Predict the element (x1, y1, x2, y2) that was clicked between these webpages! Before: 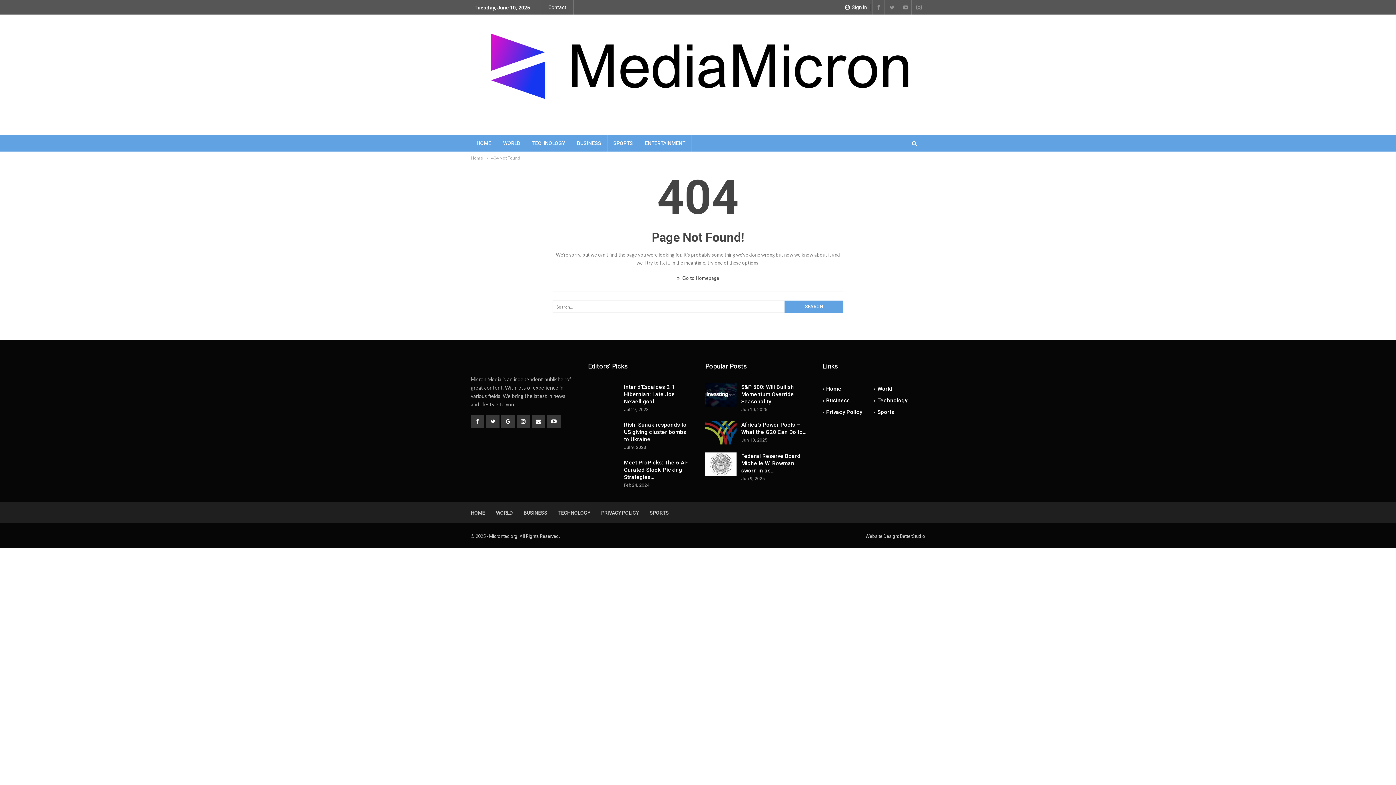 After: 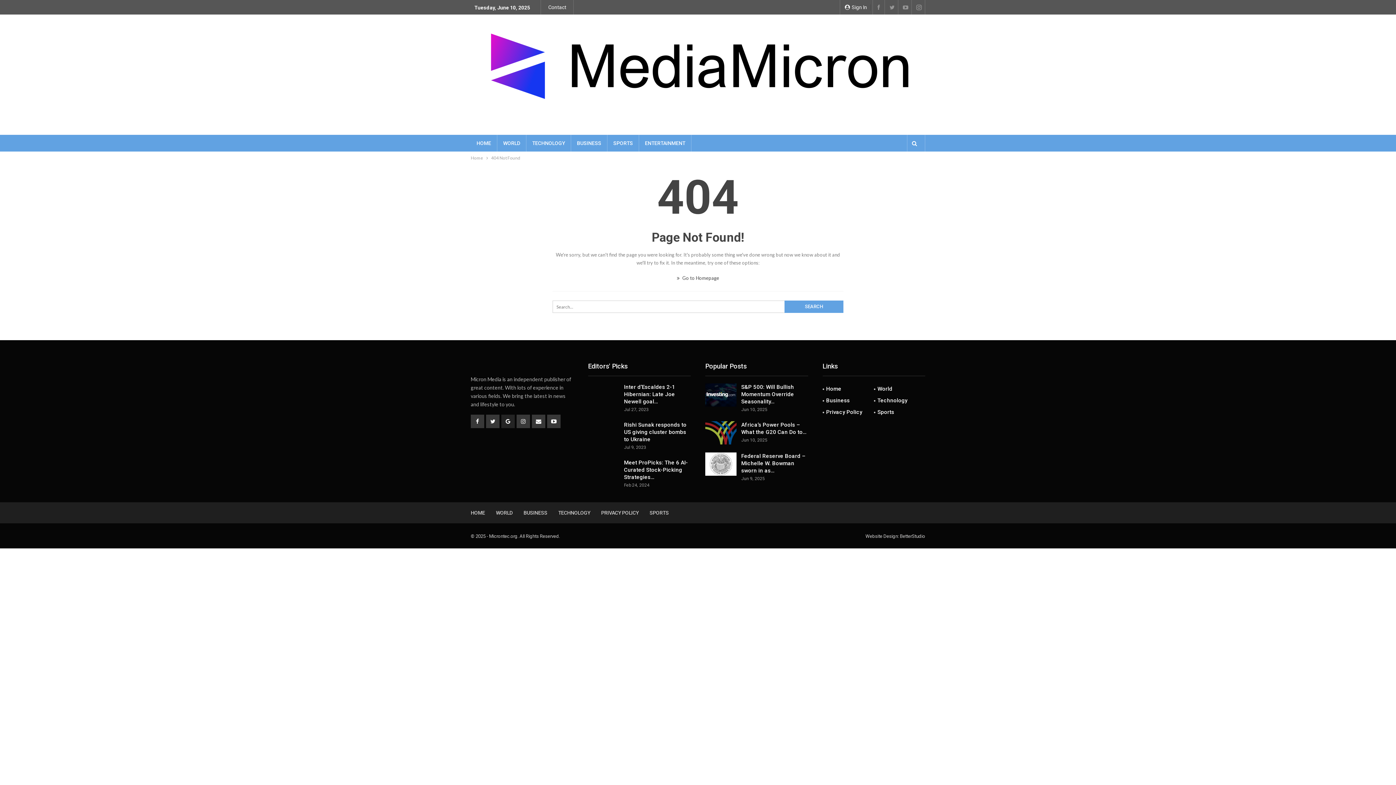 Action: bbox: (501, 414, 514, 428)